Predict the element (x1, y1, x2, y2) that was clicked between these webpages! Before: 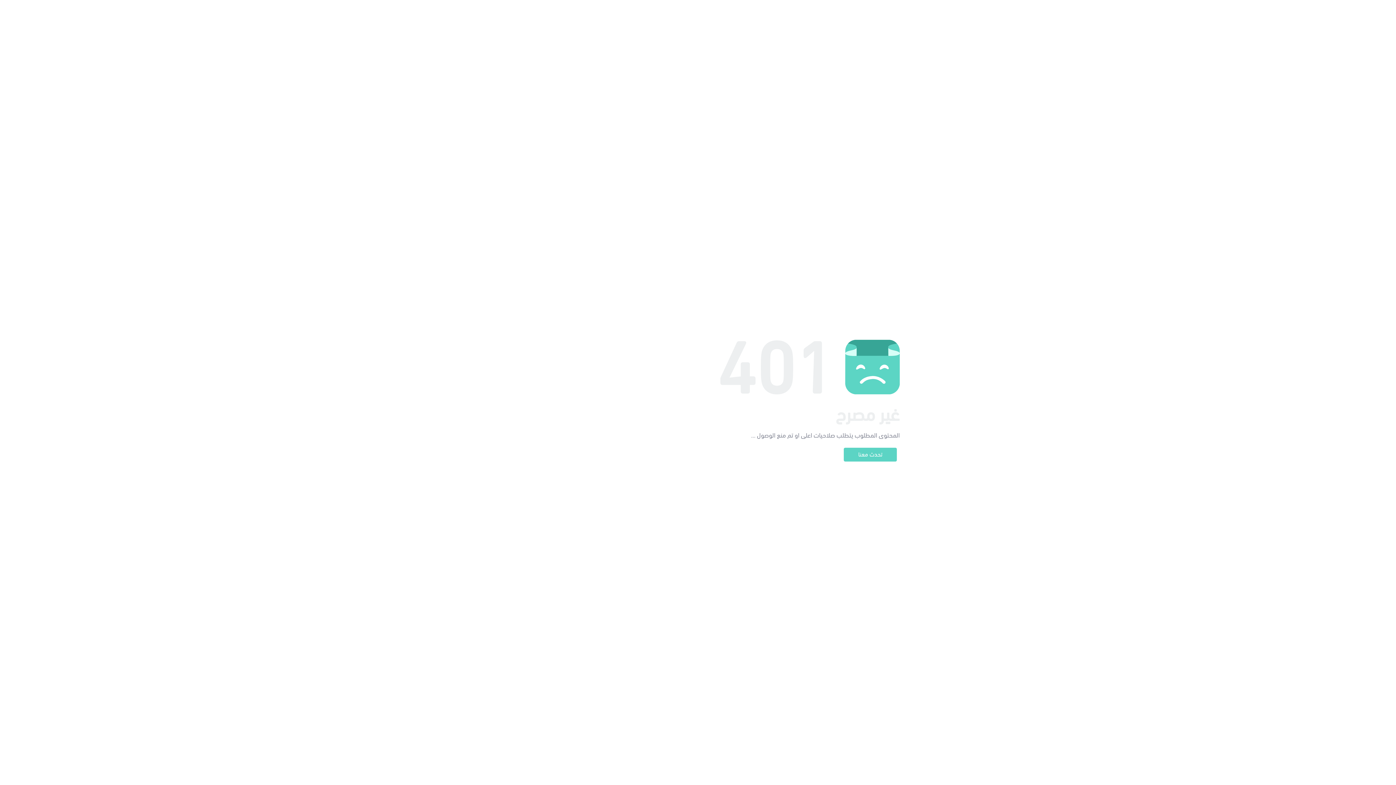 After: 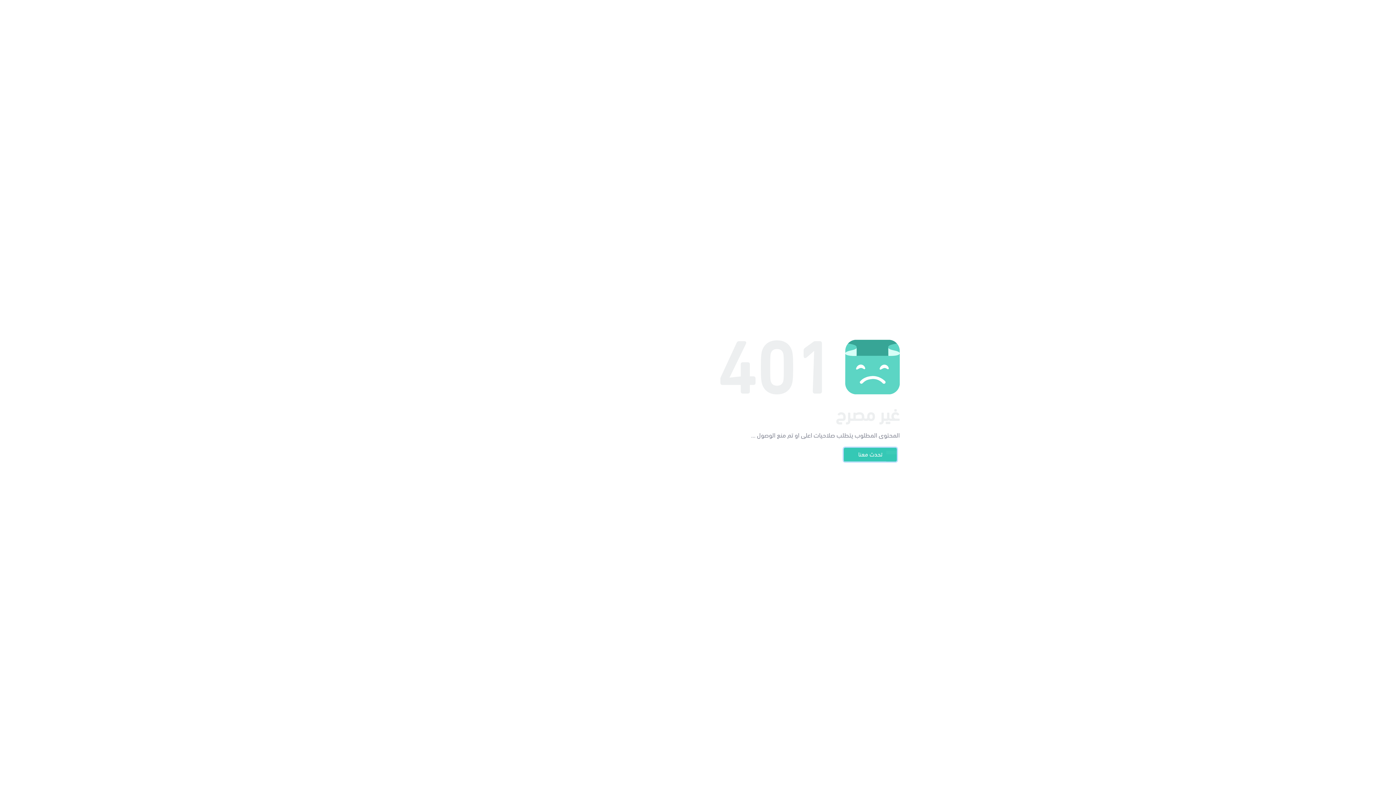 Action: label: تحدث معنا bbox: (844, 448, 897, 461)